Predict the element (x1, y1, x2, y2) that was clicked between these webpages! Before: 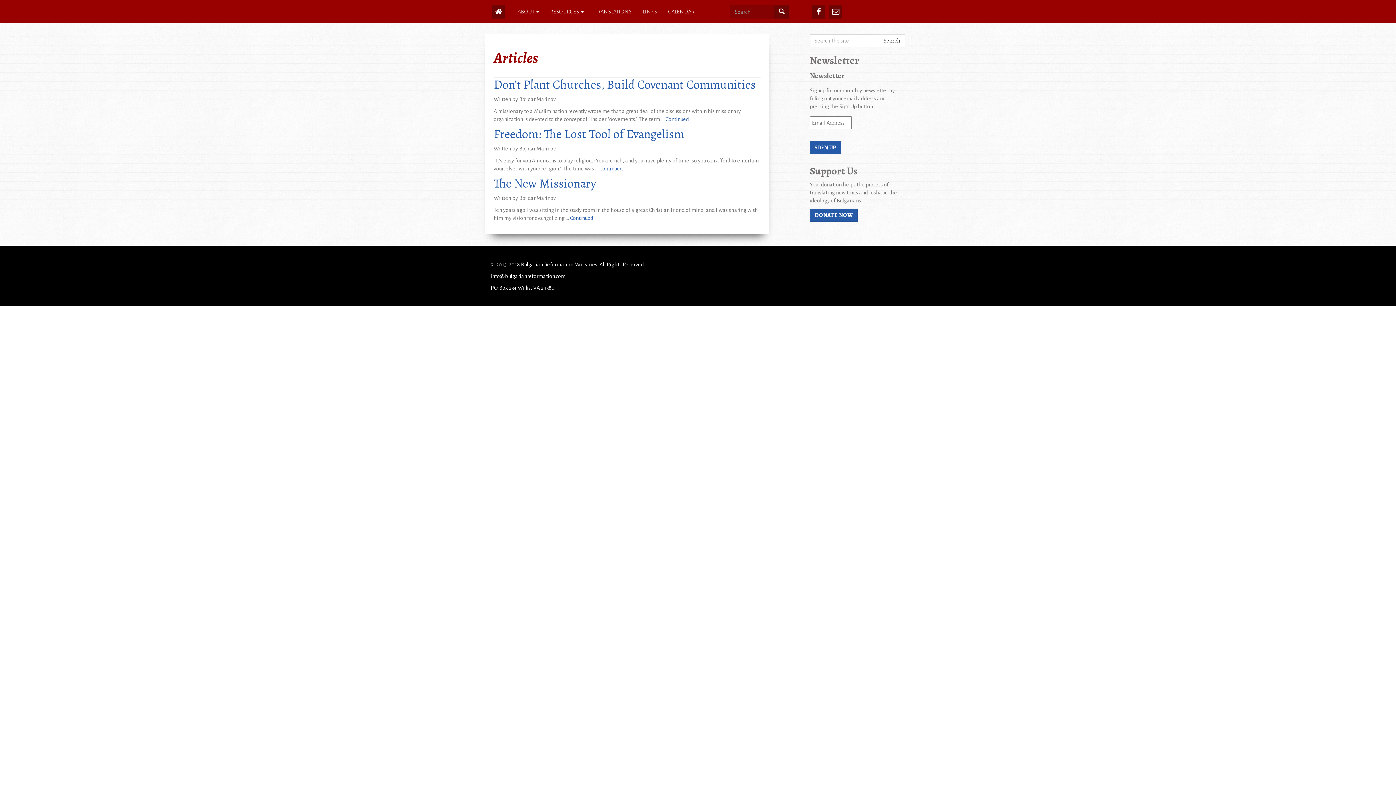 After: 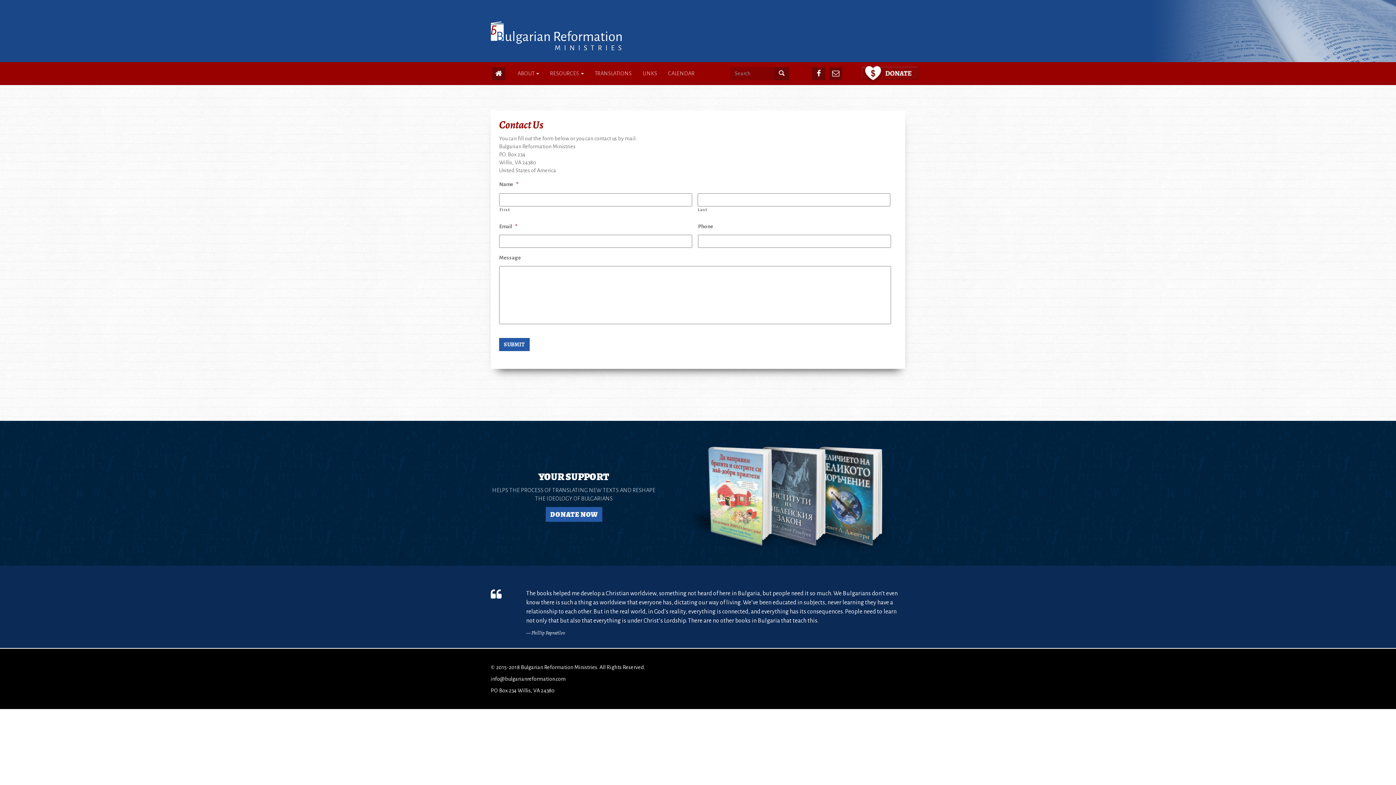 Action: bbox: (832, 6, 839, 14)